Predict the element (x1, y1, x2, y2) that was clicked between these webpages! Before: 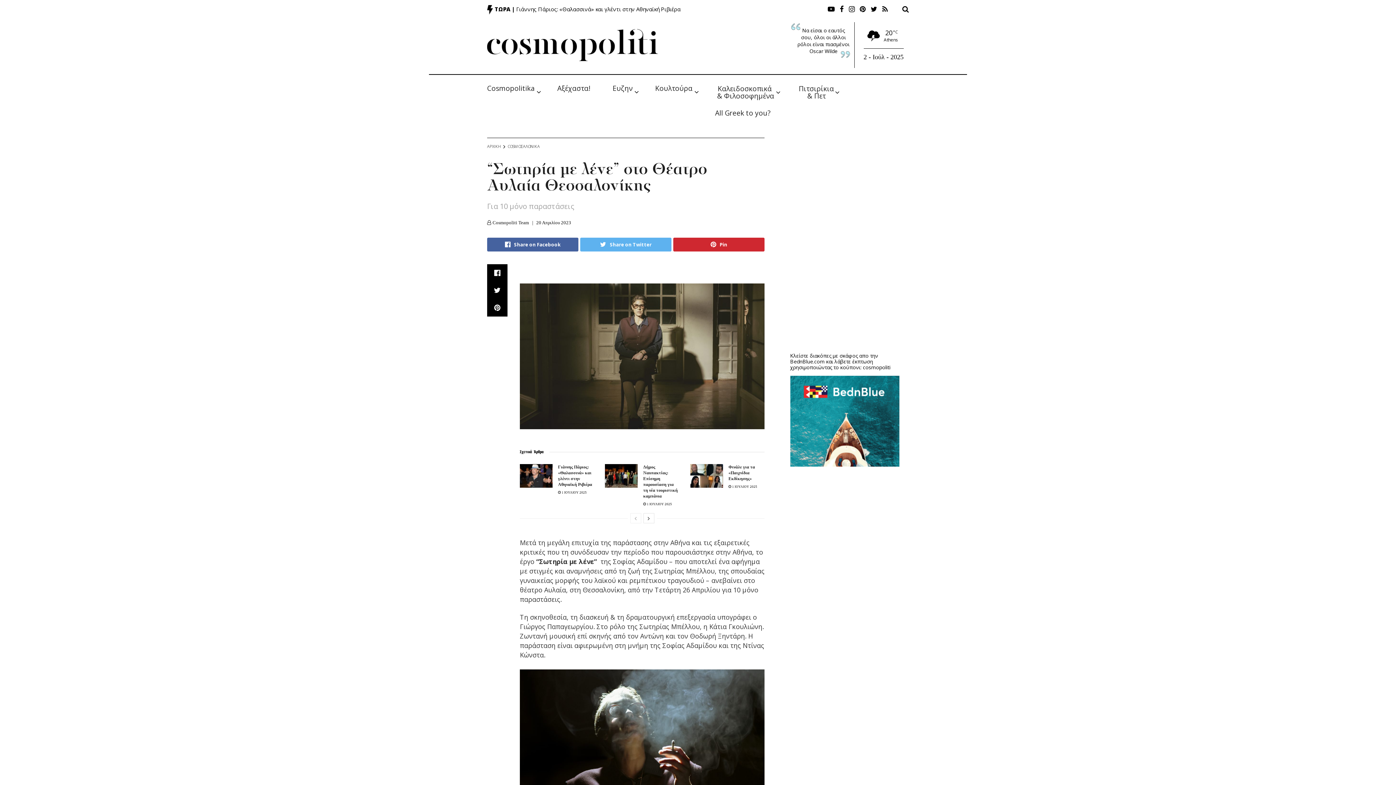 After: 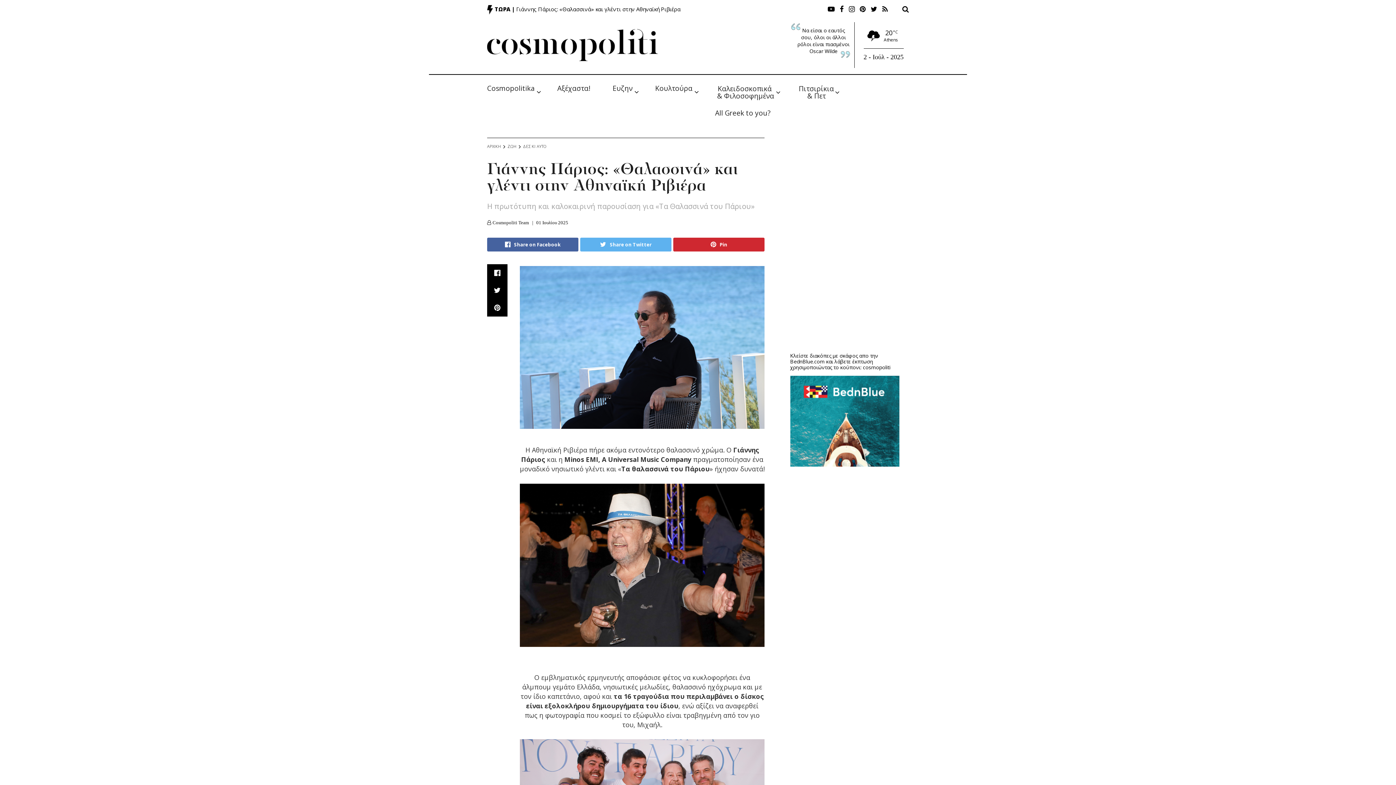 Action: bbox: (516, 5, 680, 12) label: Γιάννης Πάριος: «Θαλασσινά» και γλέντι στην Αθηναϊκή Ριβιέρα